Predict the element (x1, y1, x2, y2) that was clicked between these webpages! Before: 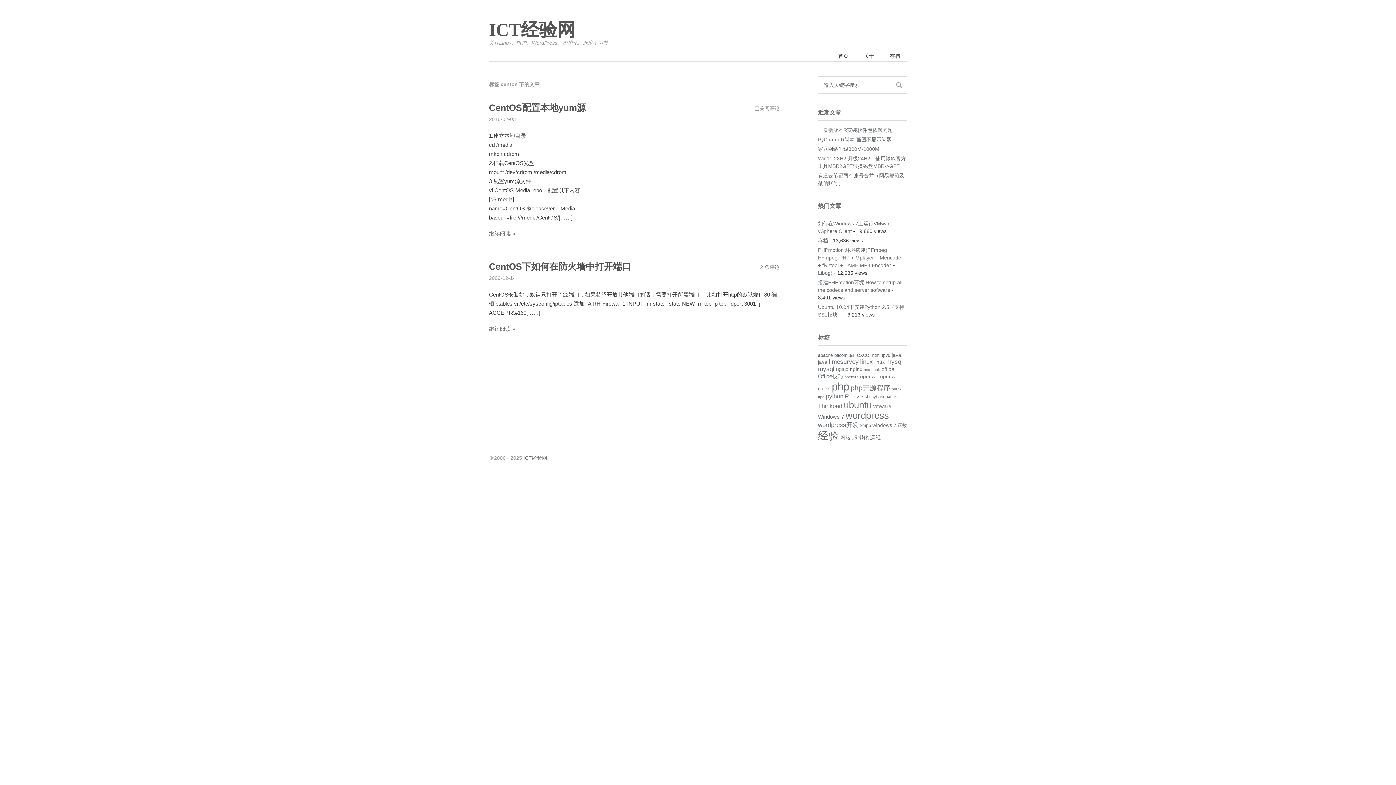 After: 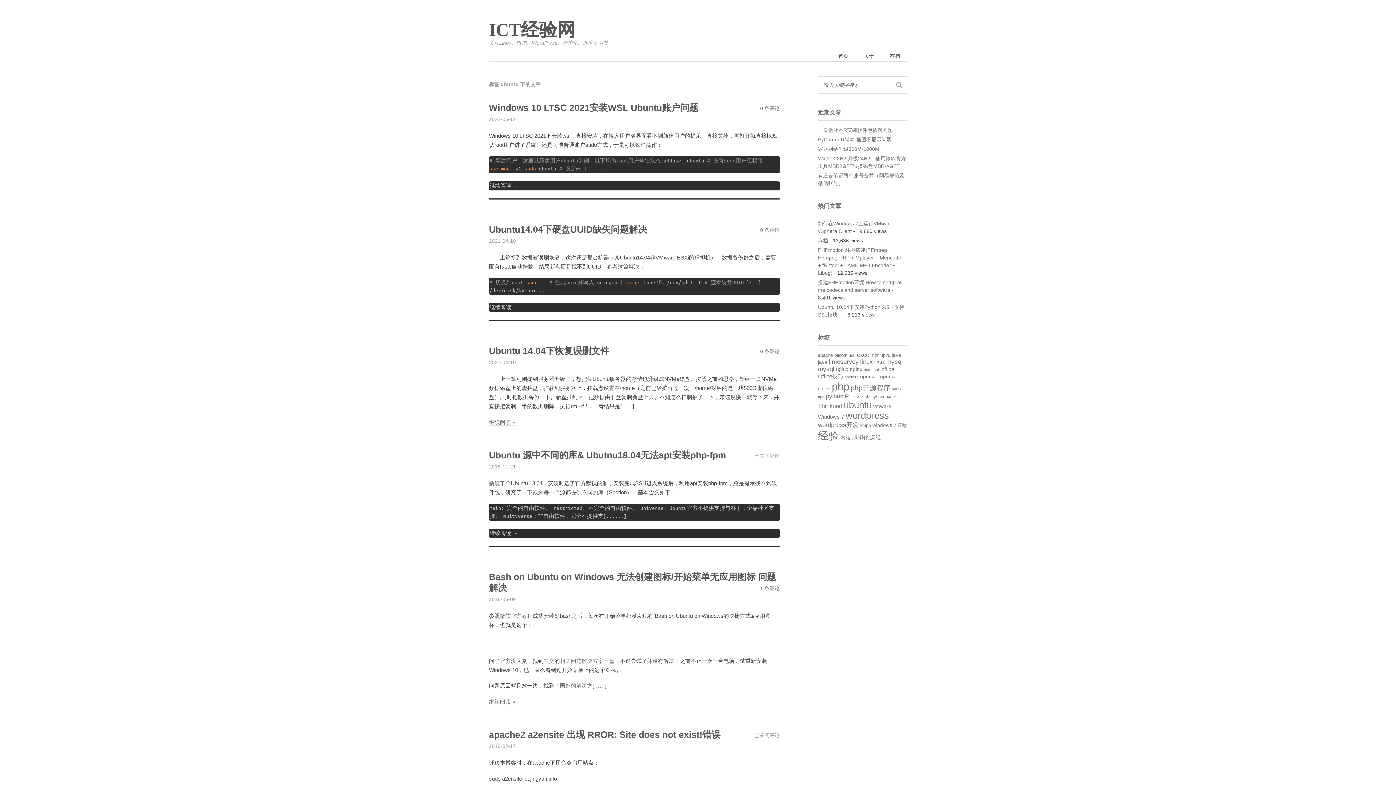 Action: bbox: (844, 400, 872, 410) label: ubuntu (33 项)